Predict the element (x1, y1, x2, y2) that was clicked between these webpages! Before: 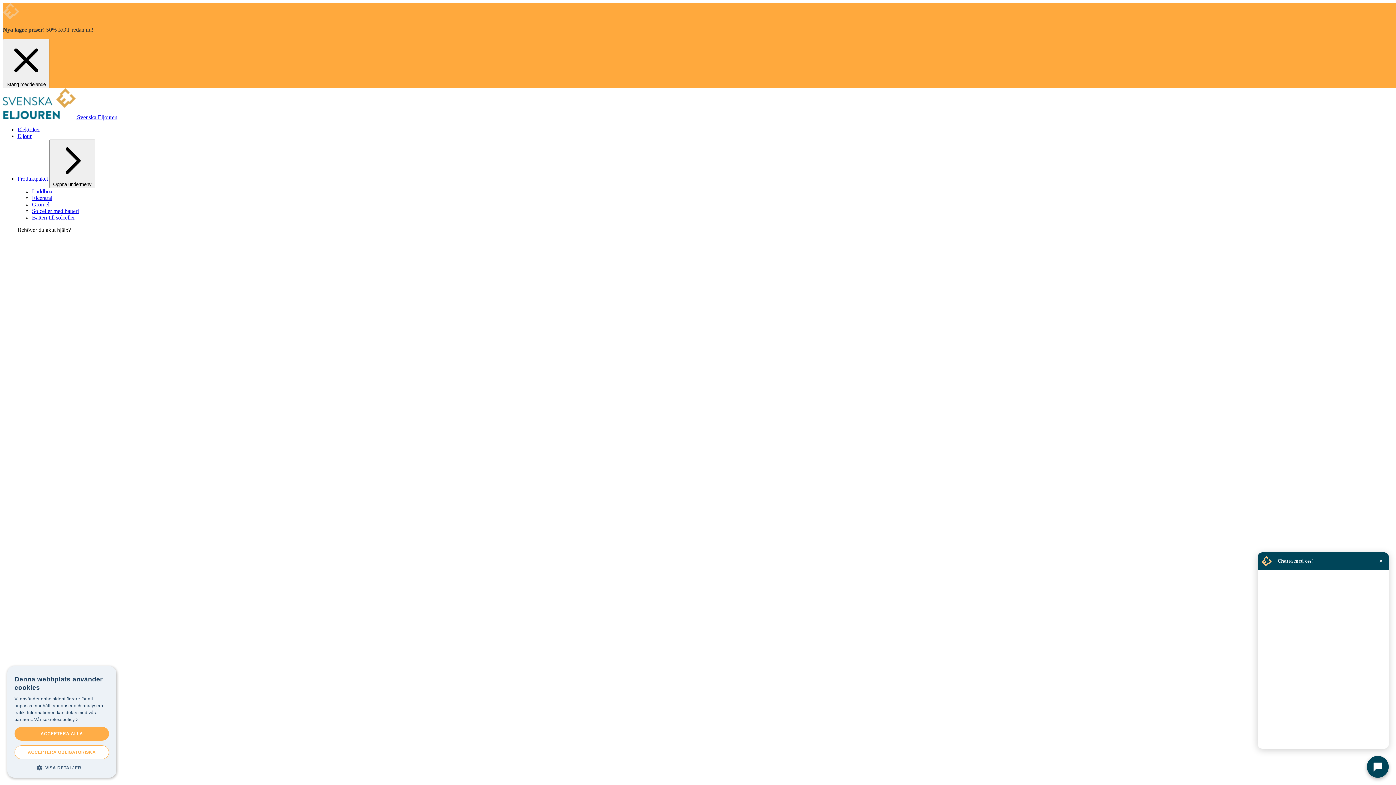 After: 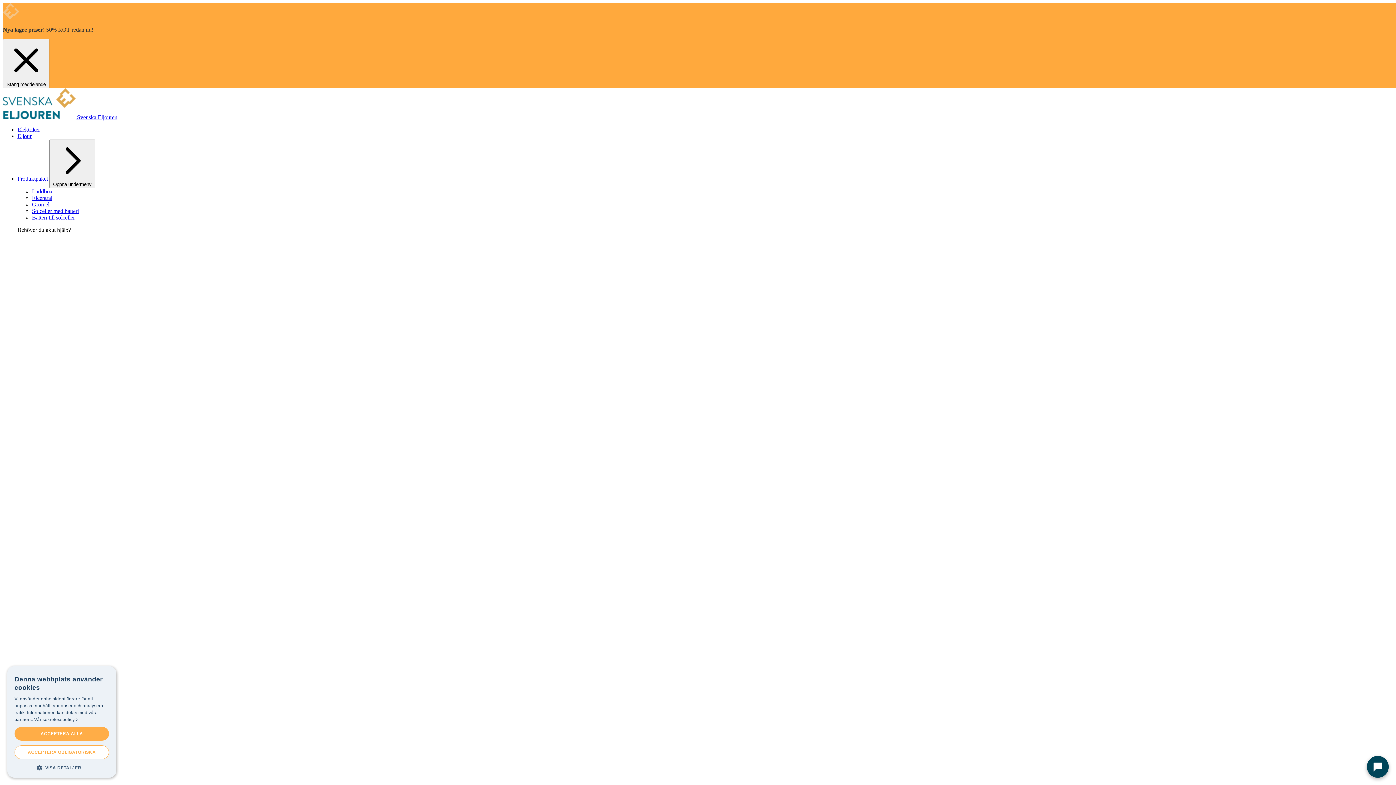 Action: label: Elektriker bbox: (17, 126, 40, 132)